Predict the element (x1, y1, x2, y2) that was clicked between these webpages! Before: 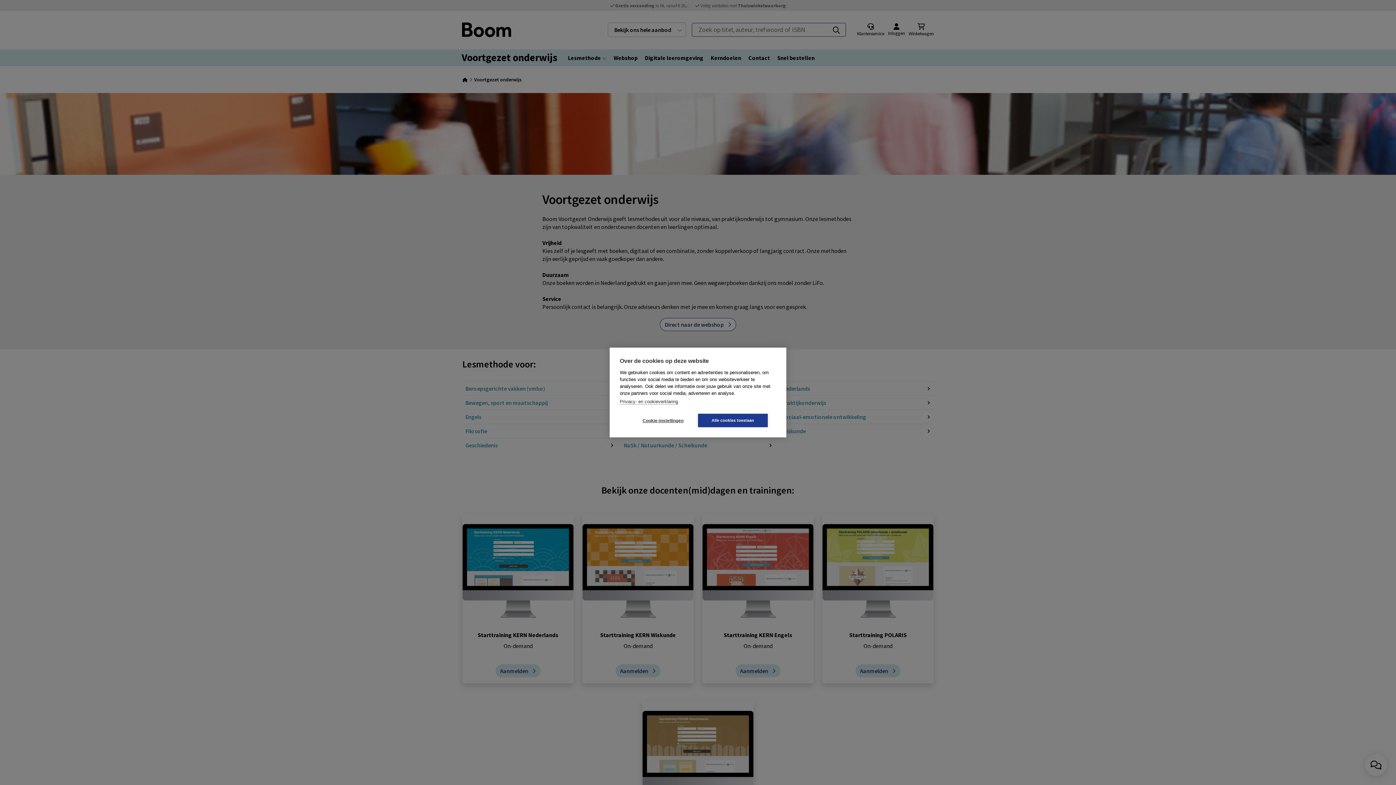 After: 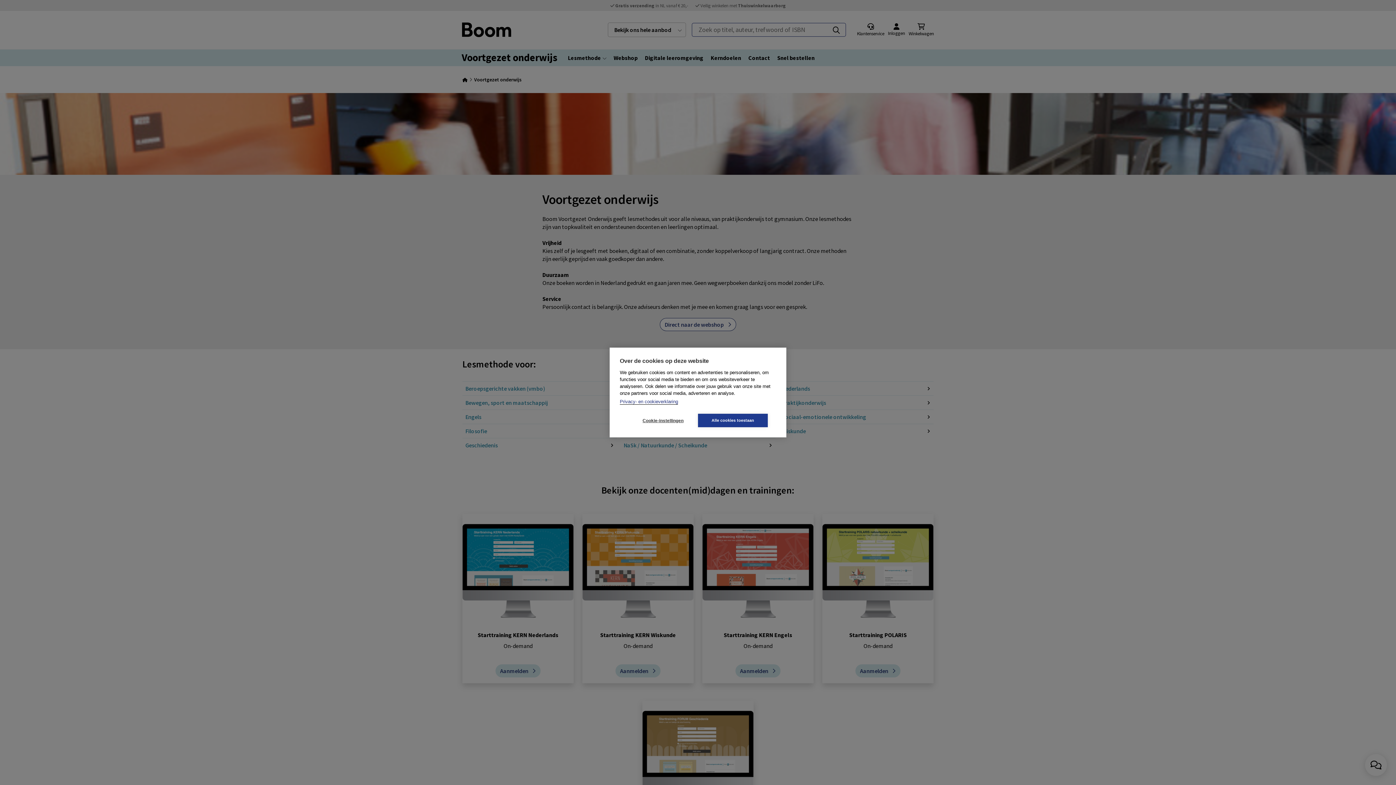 Action: label: Privacy- en cookieverklaring bbox: (620, 399, 678, 404)